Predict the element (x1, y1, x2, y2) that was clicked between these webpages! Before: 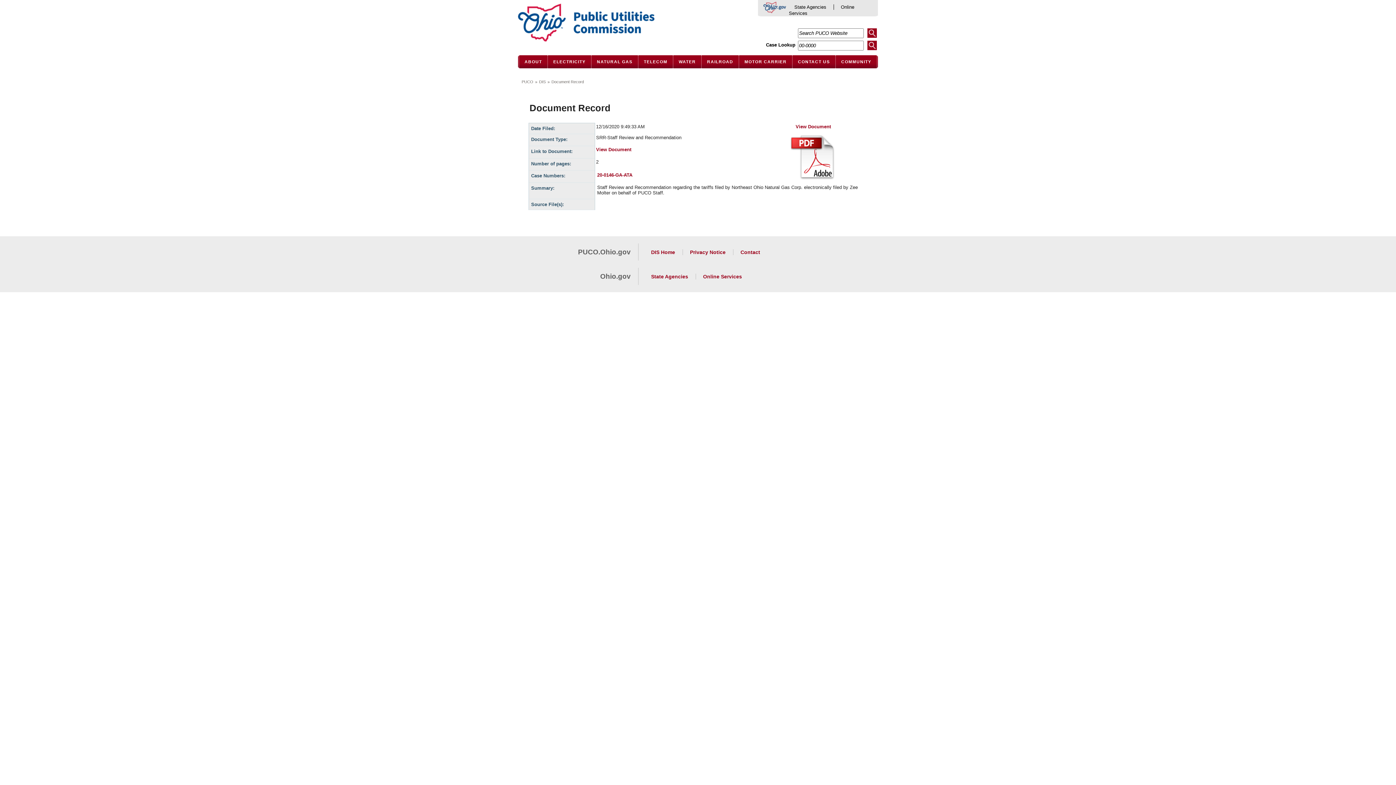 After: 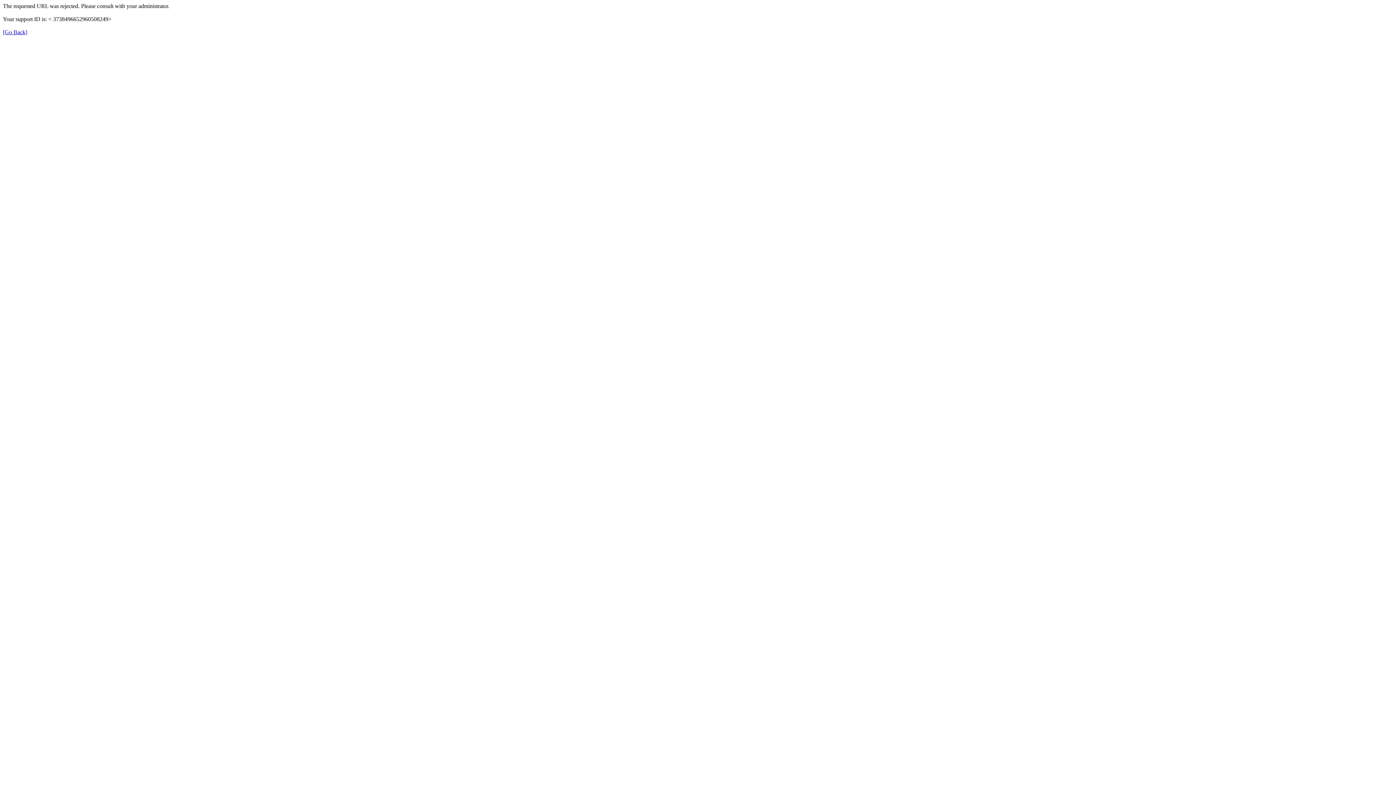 Action: bbox: (795, 123, 831, 129) label: View Document